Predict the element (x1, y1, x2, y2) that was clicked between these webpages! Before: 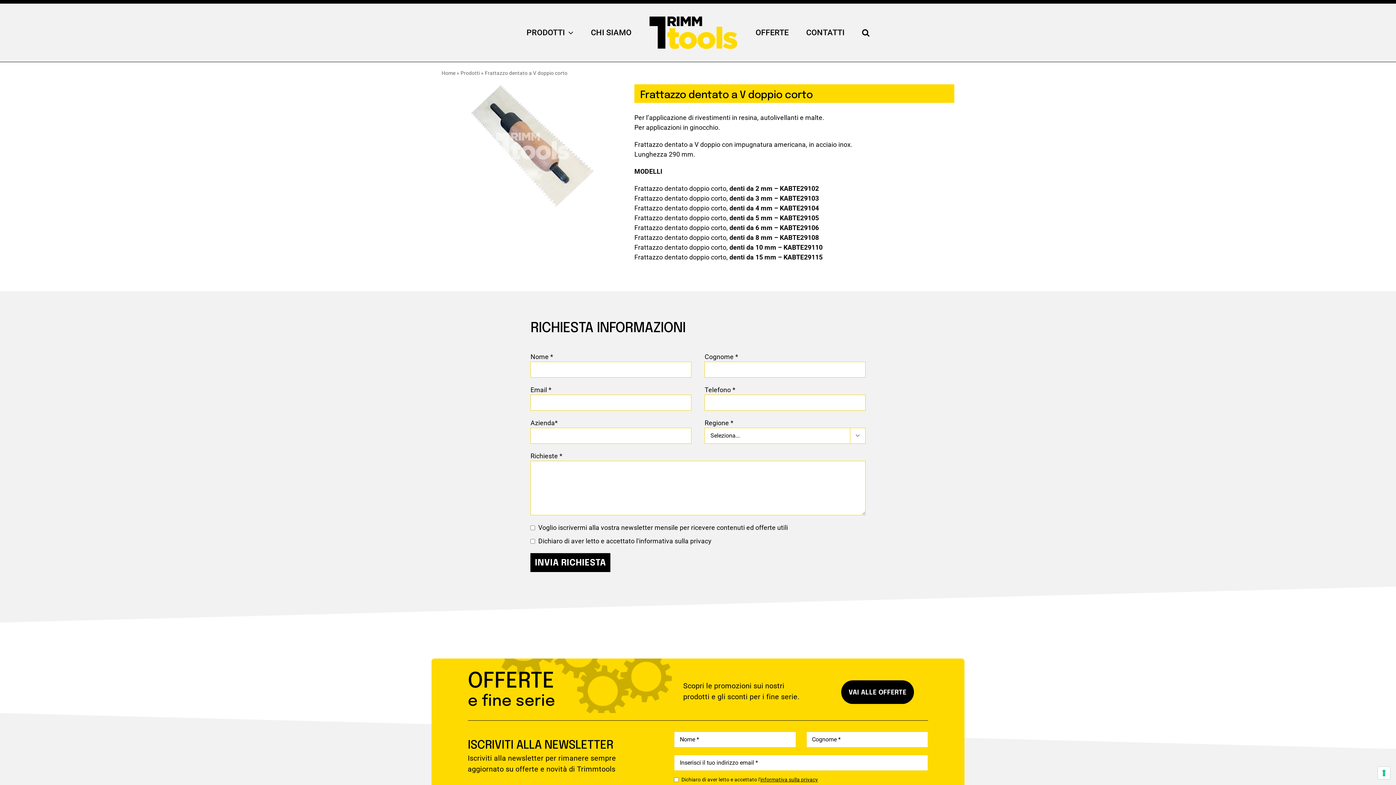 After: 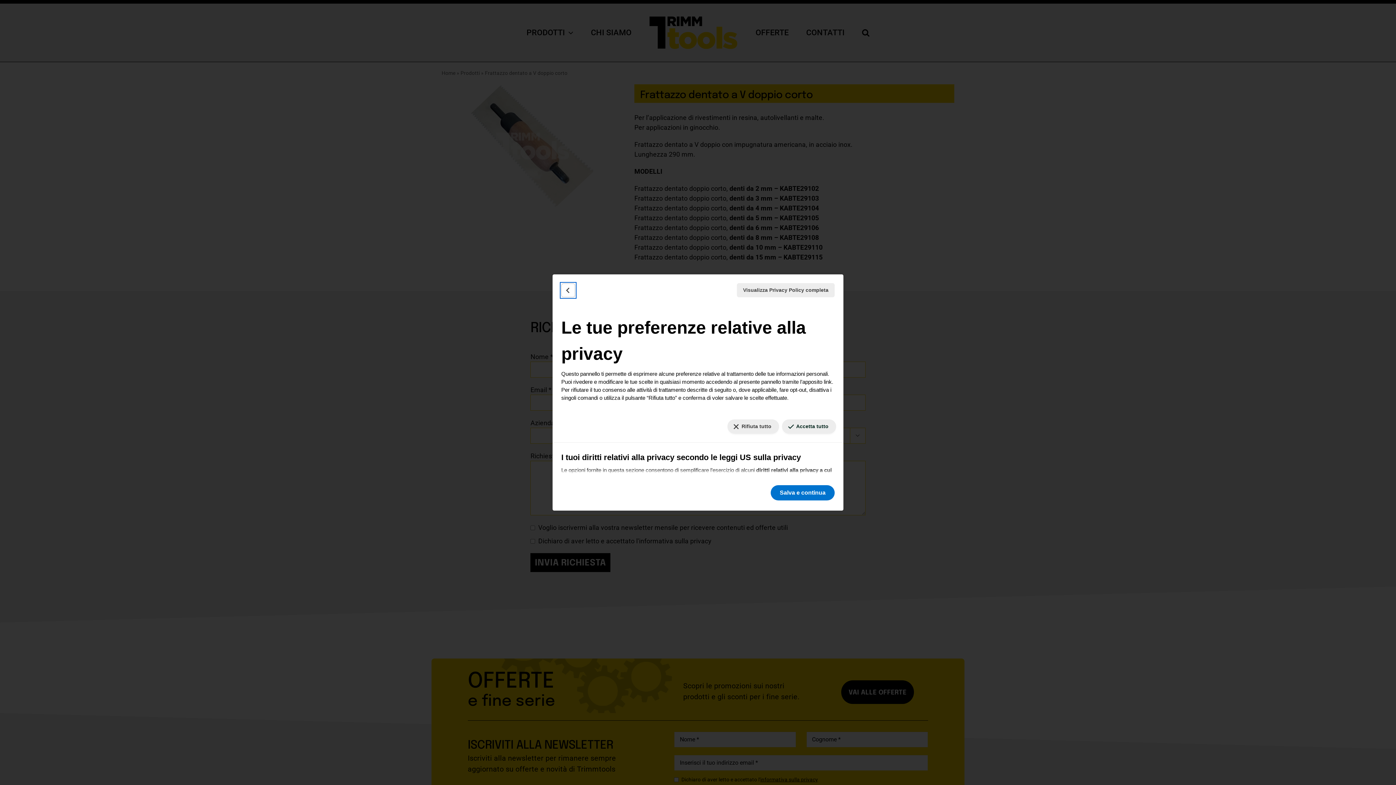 Action: bbox: (1378, 767, 1390, 779) label: Le tue preferenze relative al consenso per le tecnologie di tracciamento